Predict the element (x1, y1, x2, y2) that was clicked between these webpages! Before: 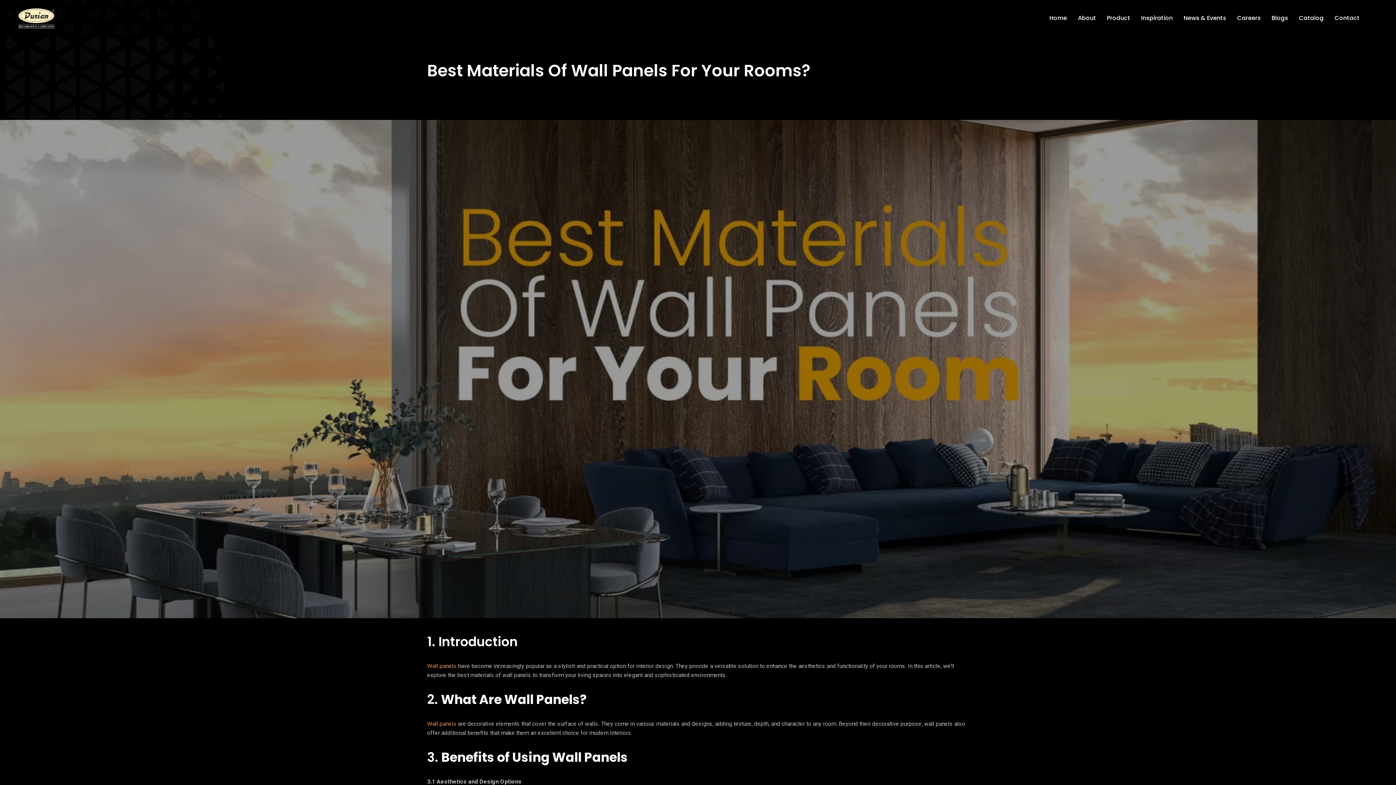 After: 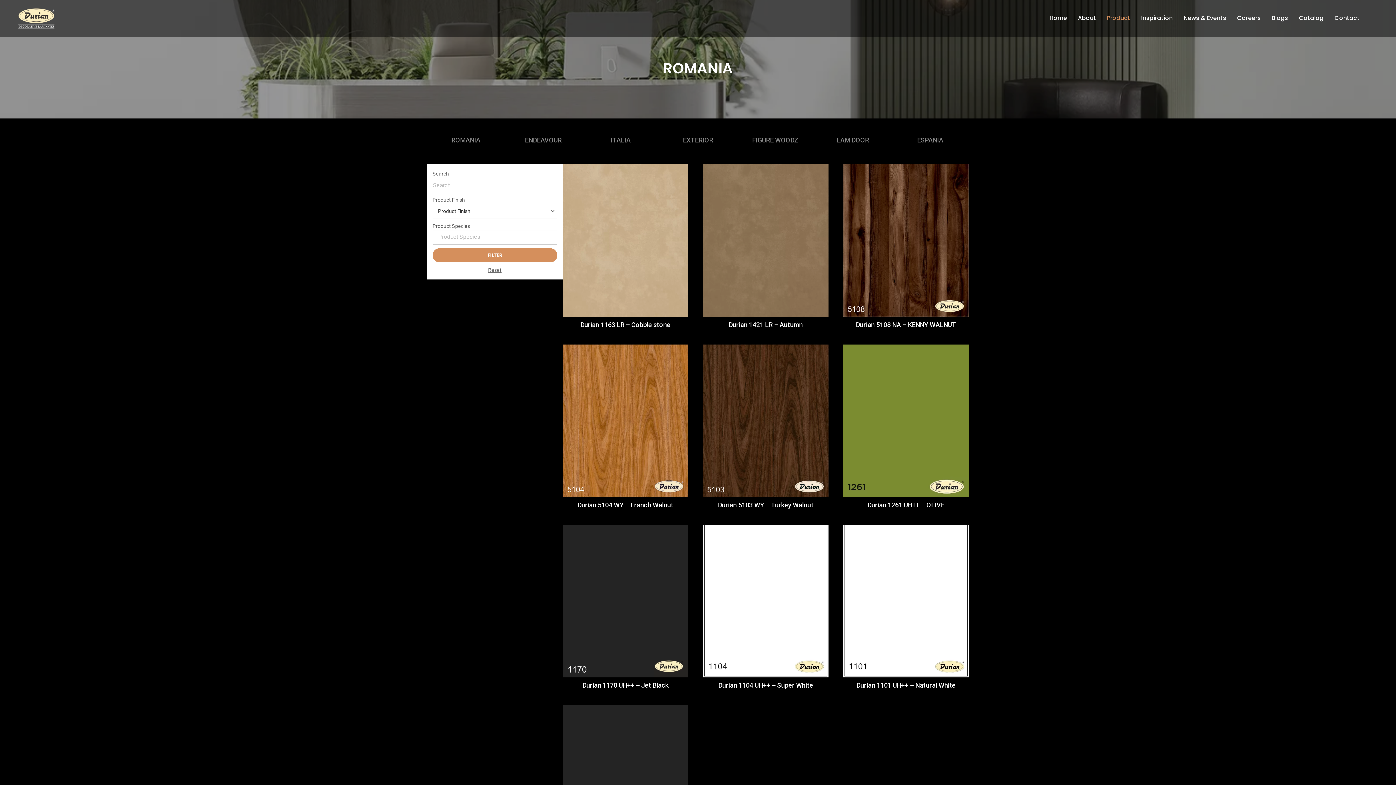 Action: bbox: (1107, 14, 1130, 21) label: Product